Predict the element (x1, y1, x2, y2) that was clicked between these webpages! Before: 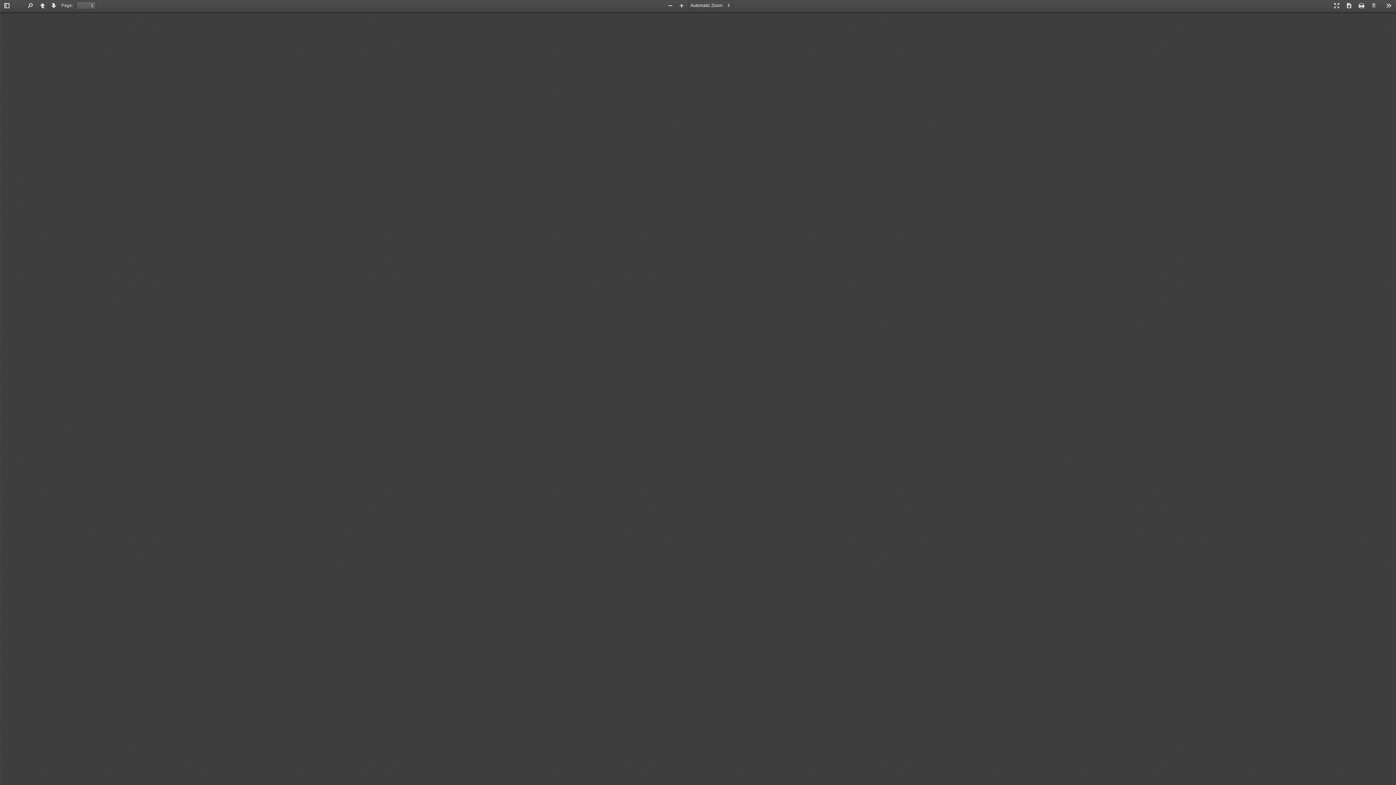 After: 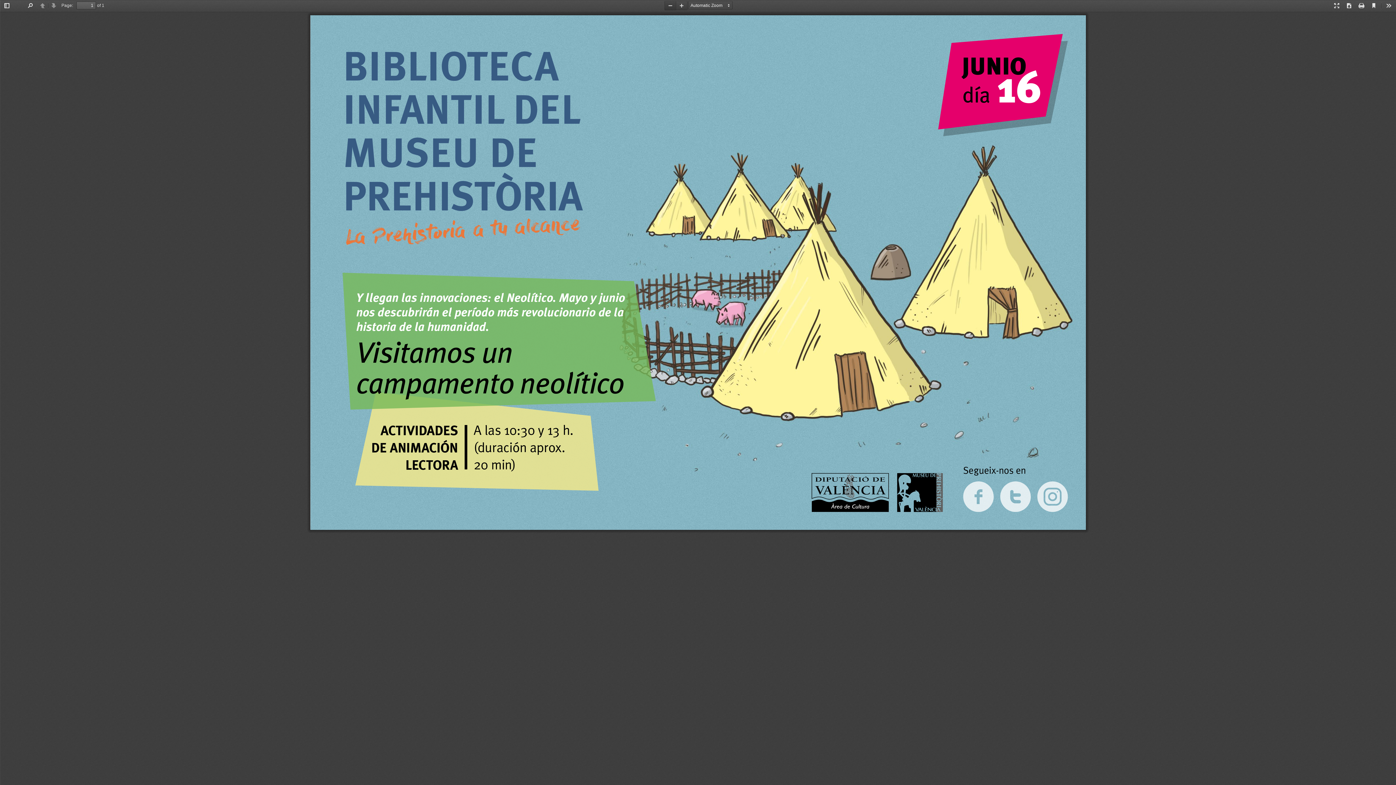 Action: label: Zoom Out bbox: (664, 1, 676, 10)